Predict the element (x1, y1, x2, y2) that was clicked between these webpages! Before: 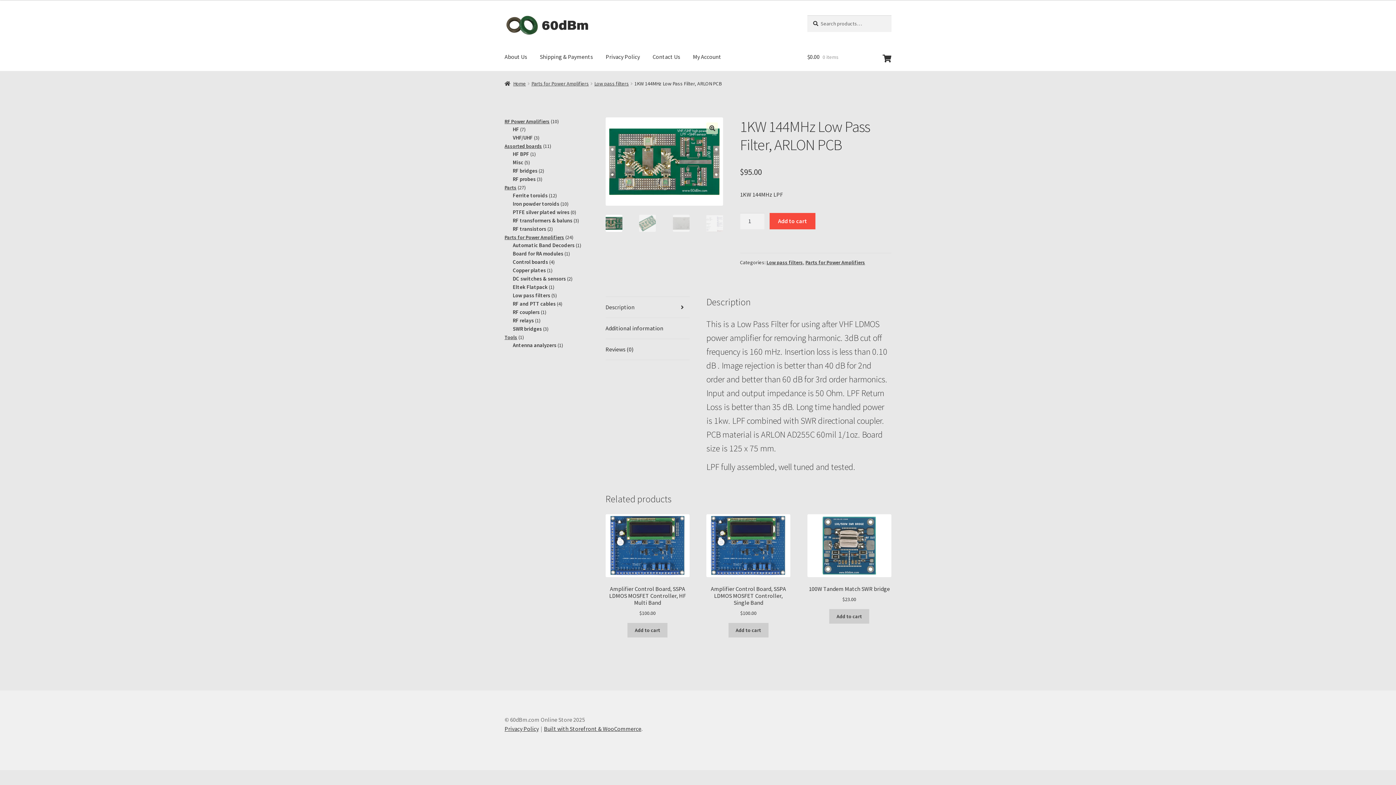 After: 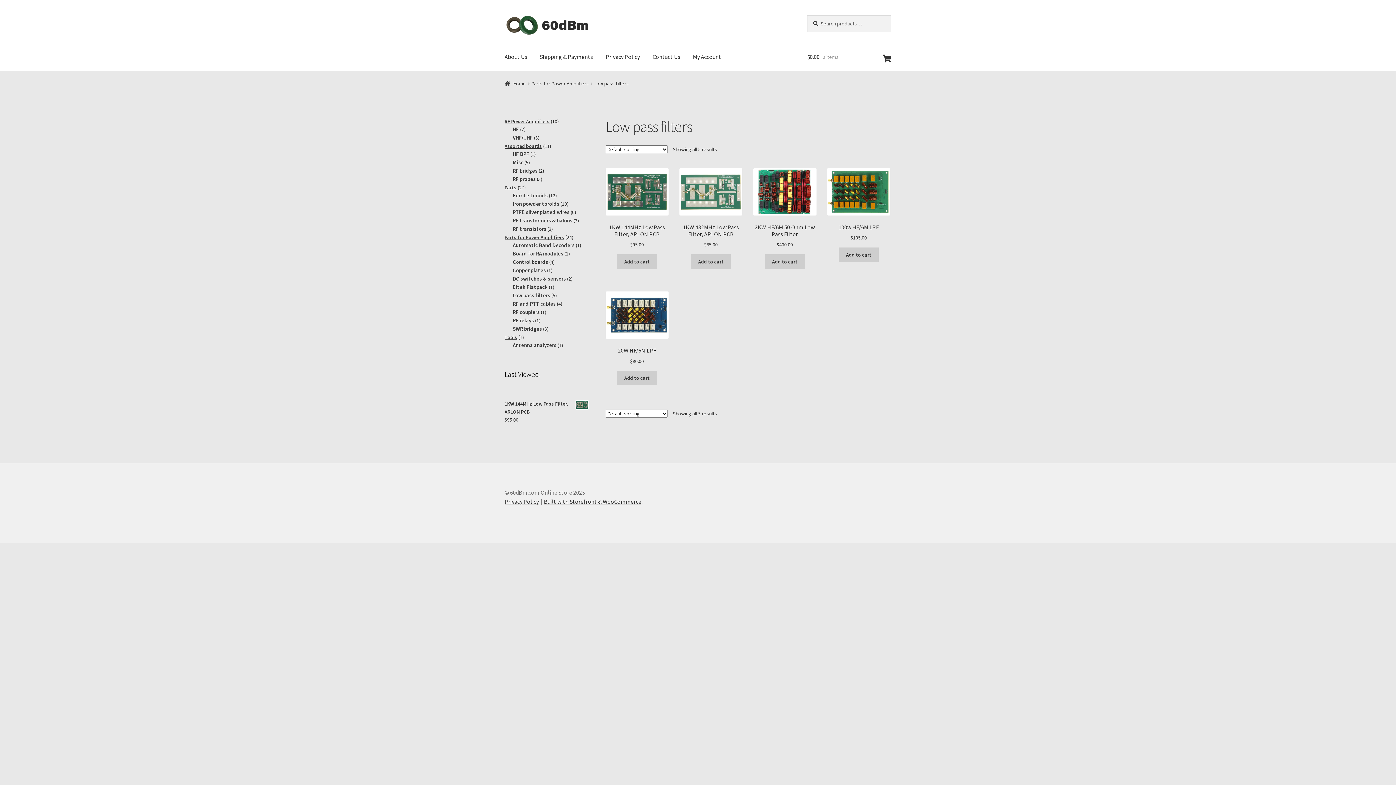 Action: label: Low pass filters bbox: (512, 292, 550, 298)